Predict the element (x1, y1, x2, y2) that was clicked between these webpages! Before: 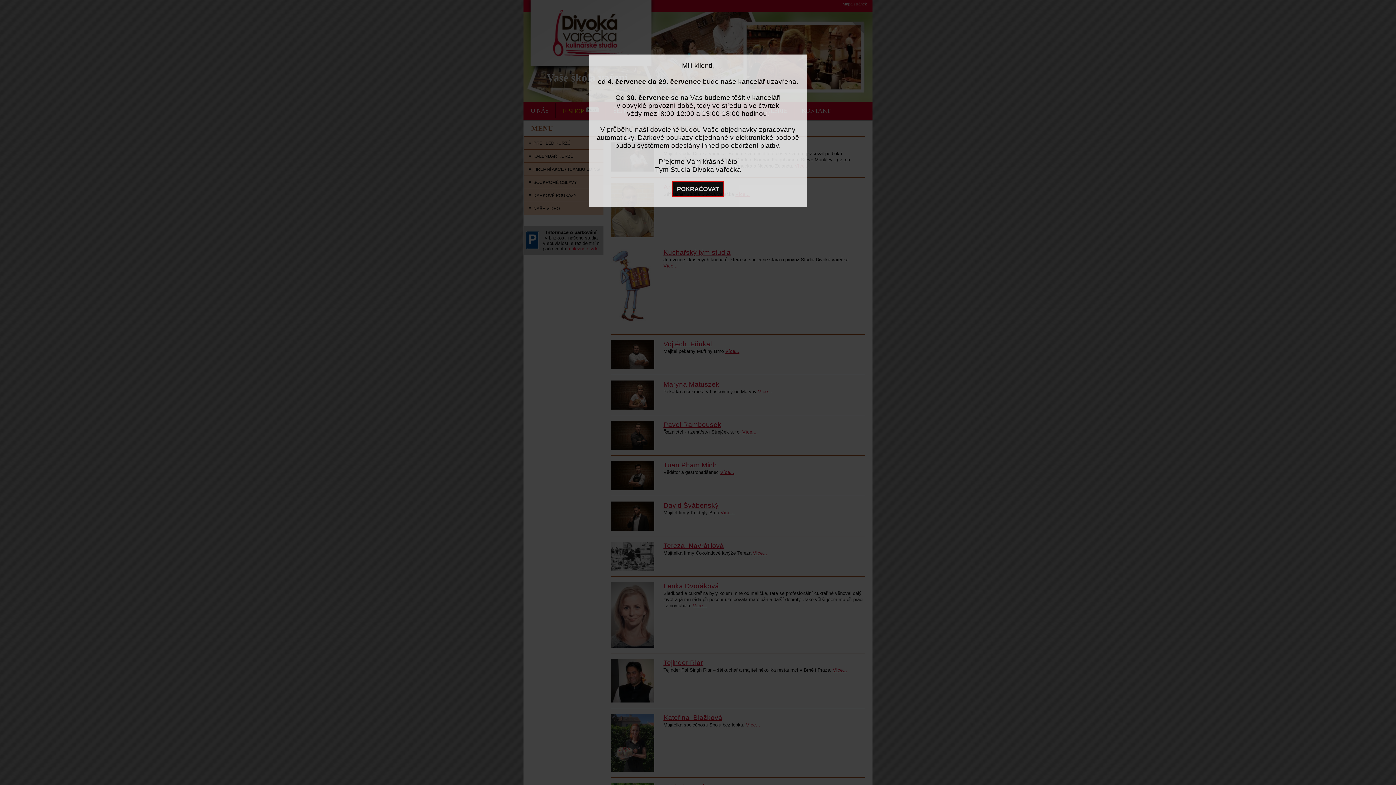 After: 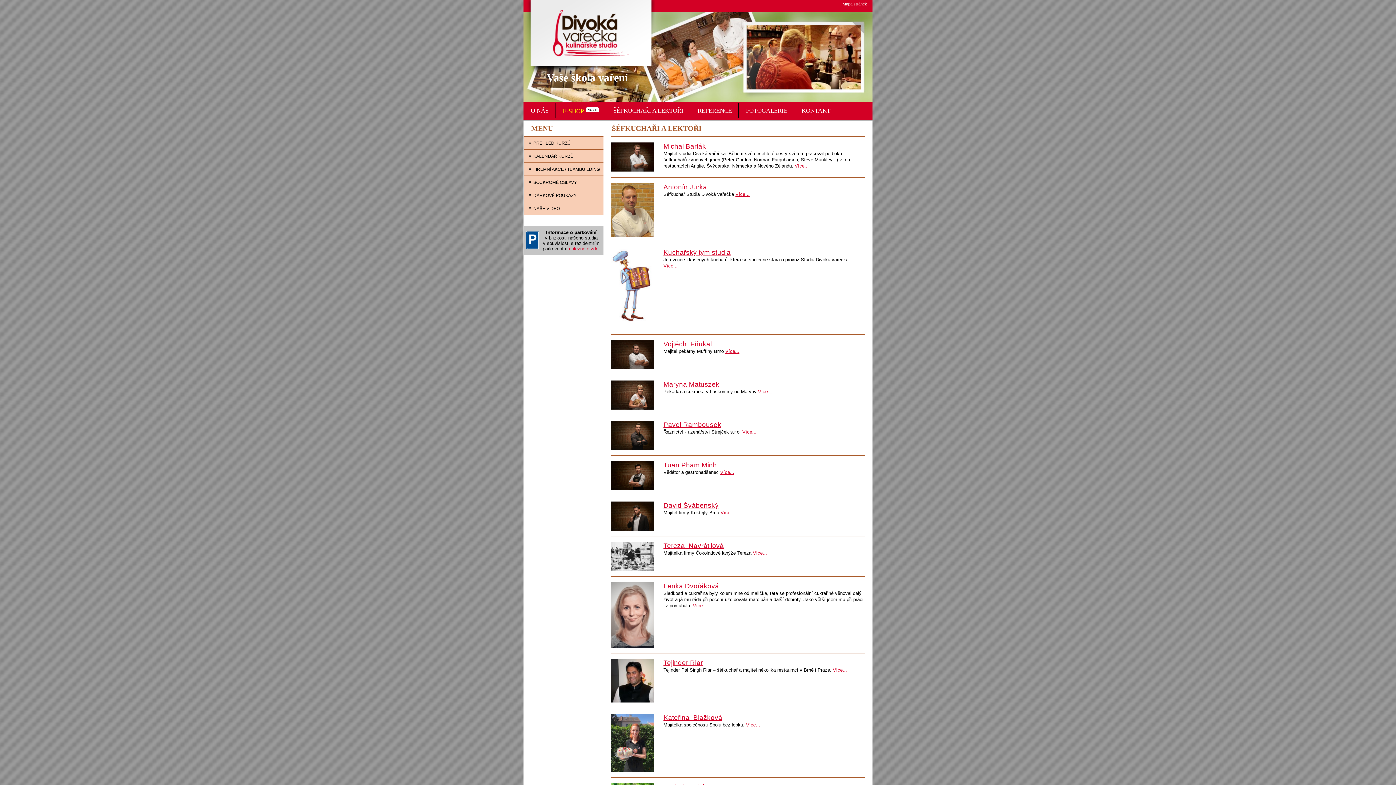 Action: label: POKRAČOVAT bbox: (672, 181, 724, 197)